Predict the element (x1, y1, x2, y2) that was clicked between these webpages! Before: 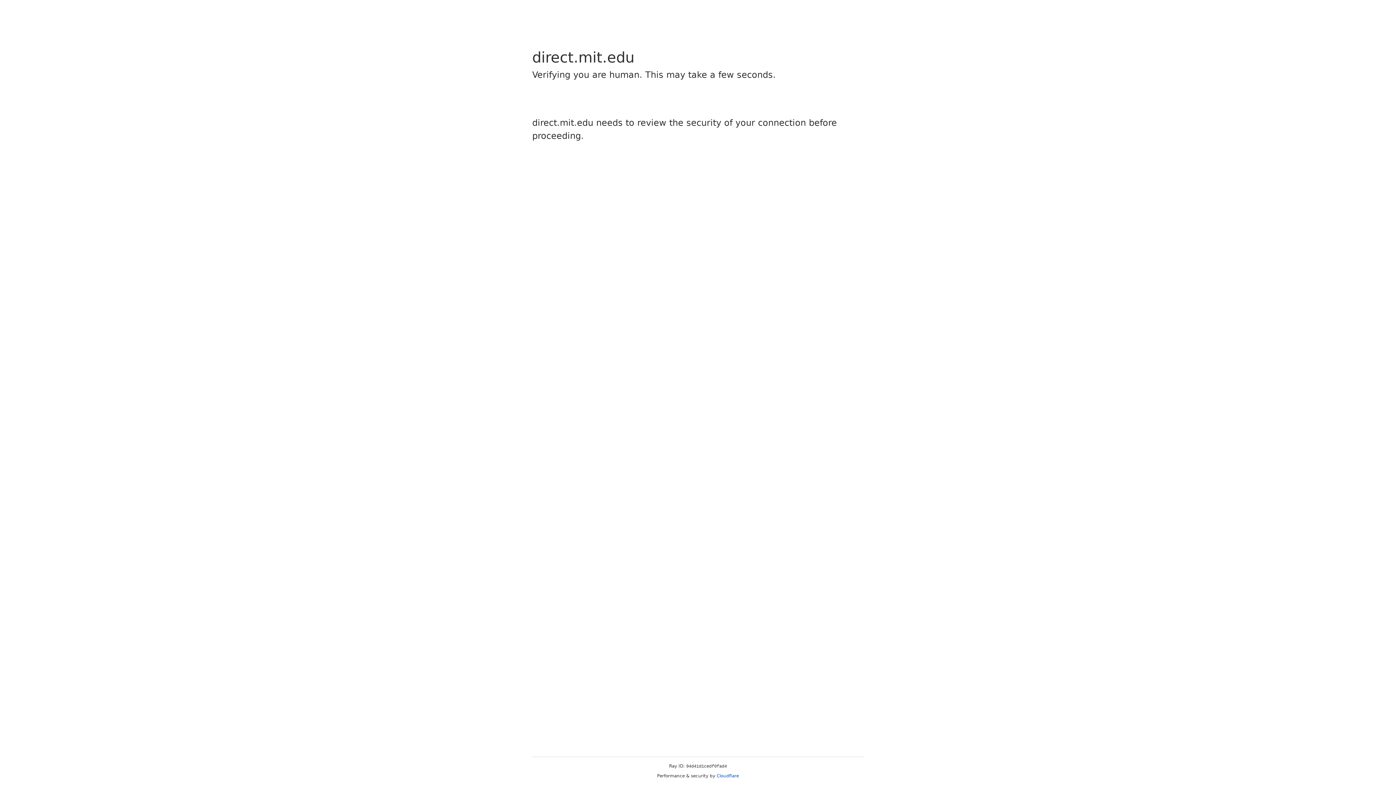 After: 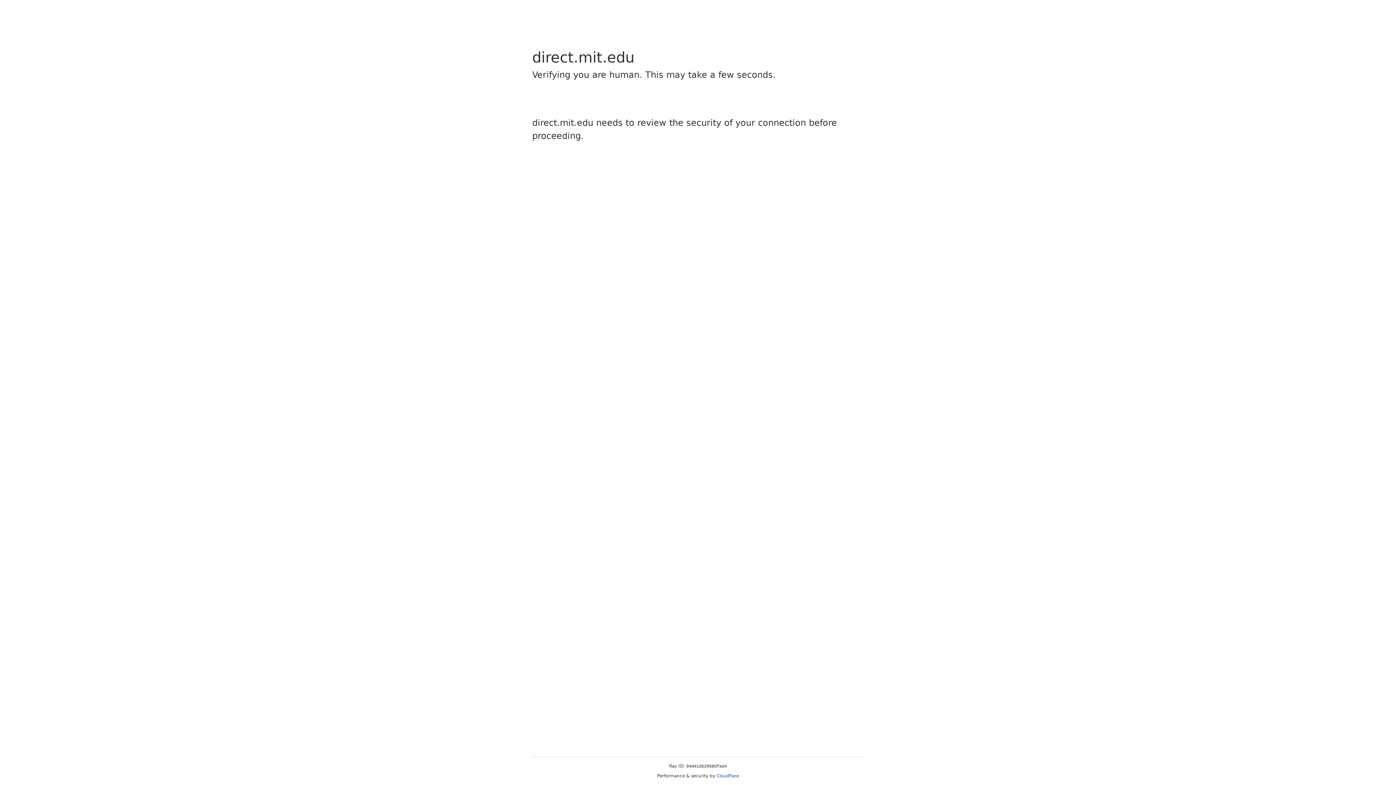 Action: bbox: (716, 773, 739, 778) label: Cloudflare